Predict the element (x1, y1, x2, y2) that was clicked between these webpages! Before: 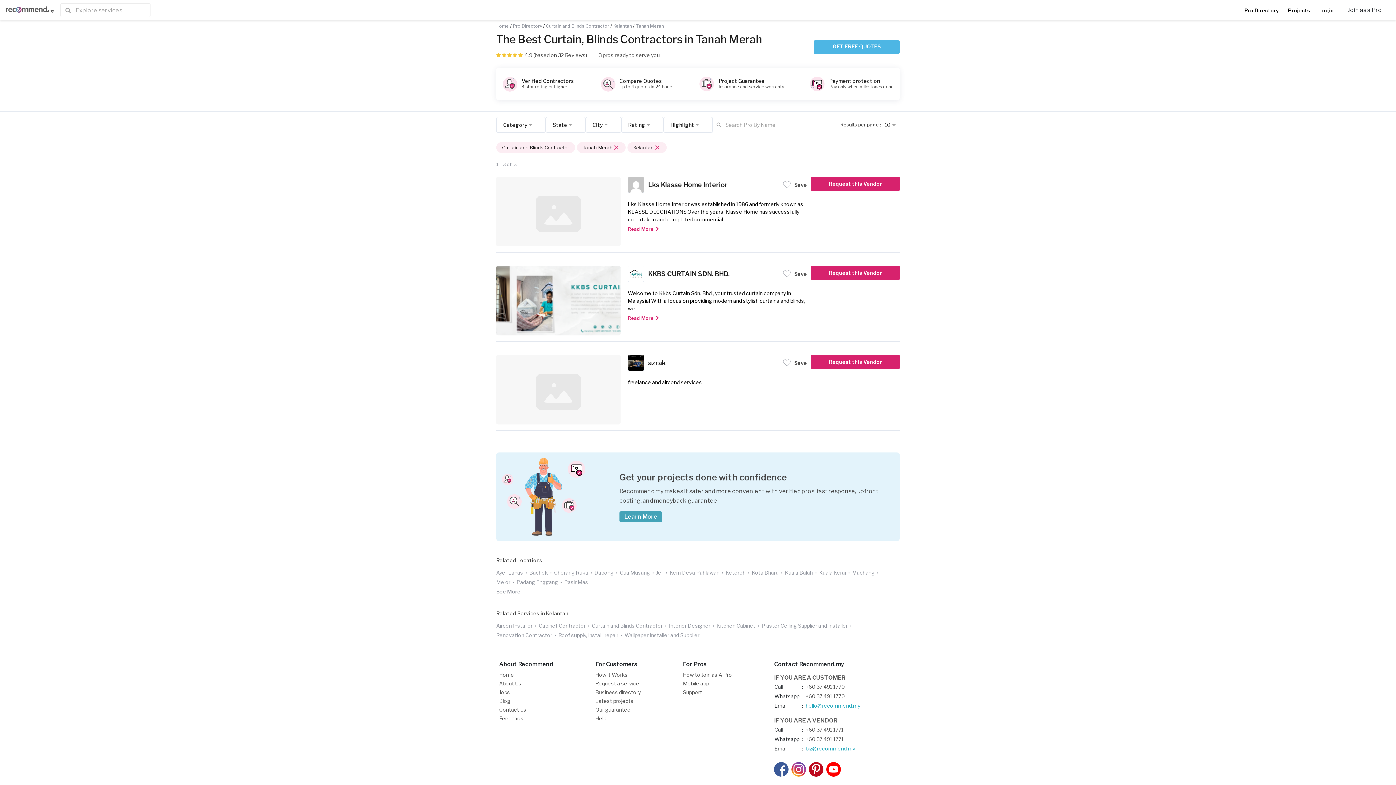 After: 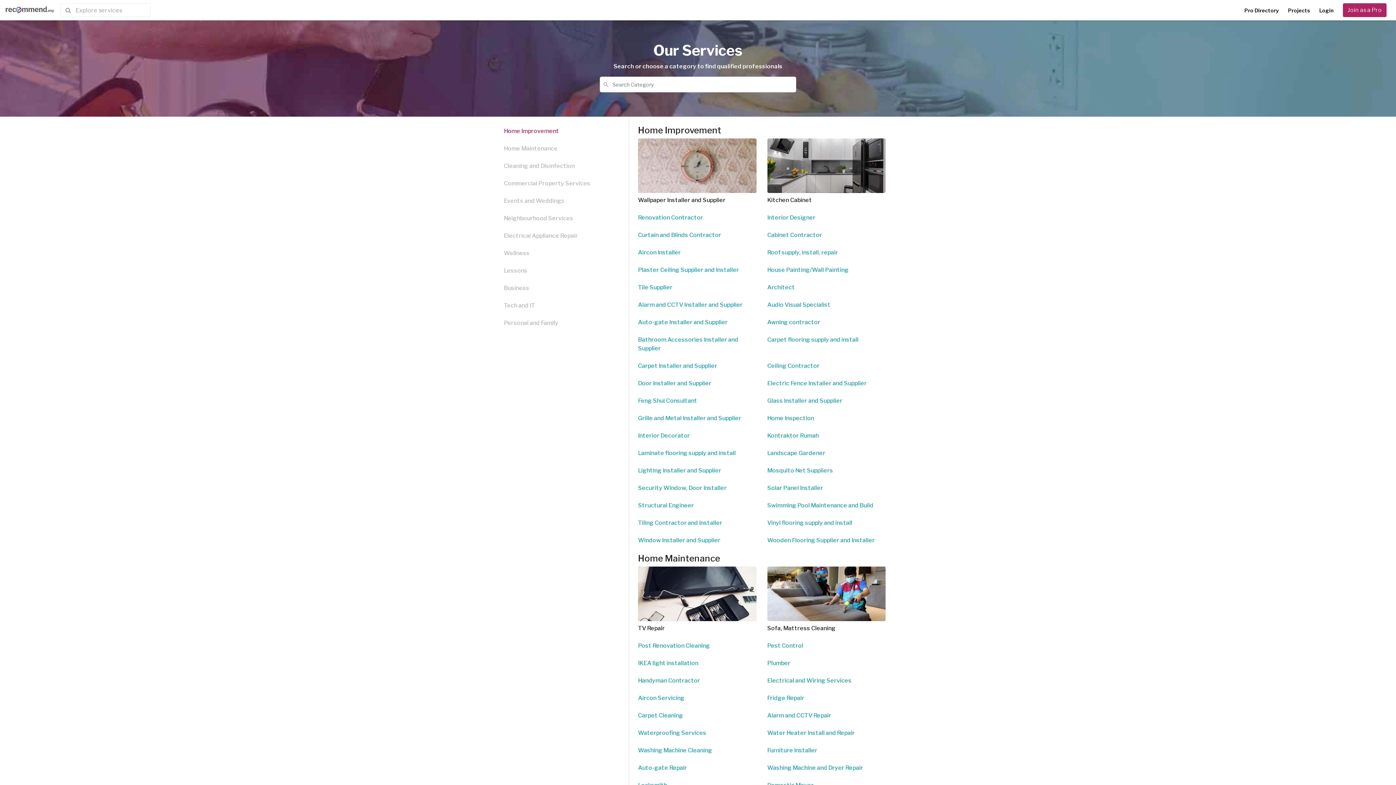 Action: bbox: (1244, 7, 1279, 13) label: Pro Directory